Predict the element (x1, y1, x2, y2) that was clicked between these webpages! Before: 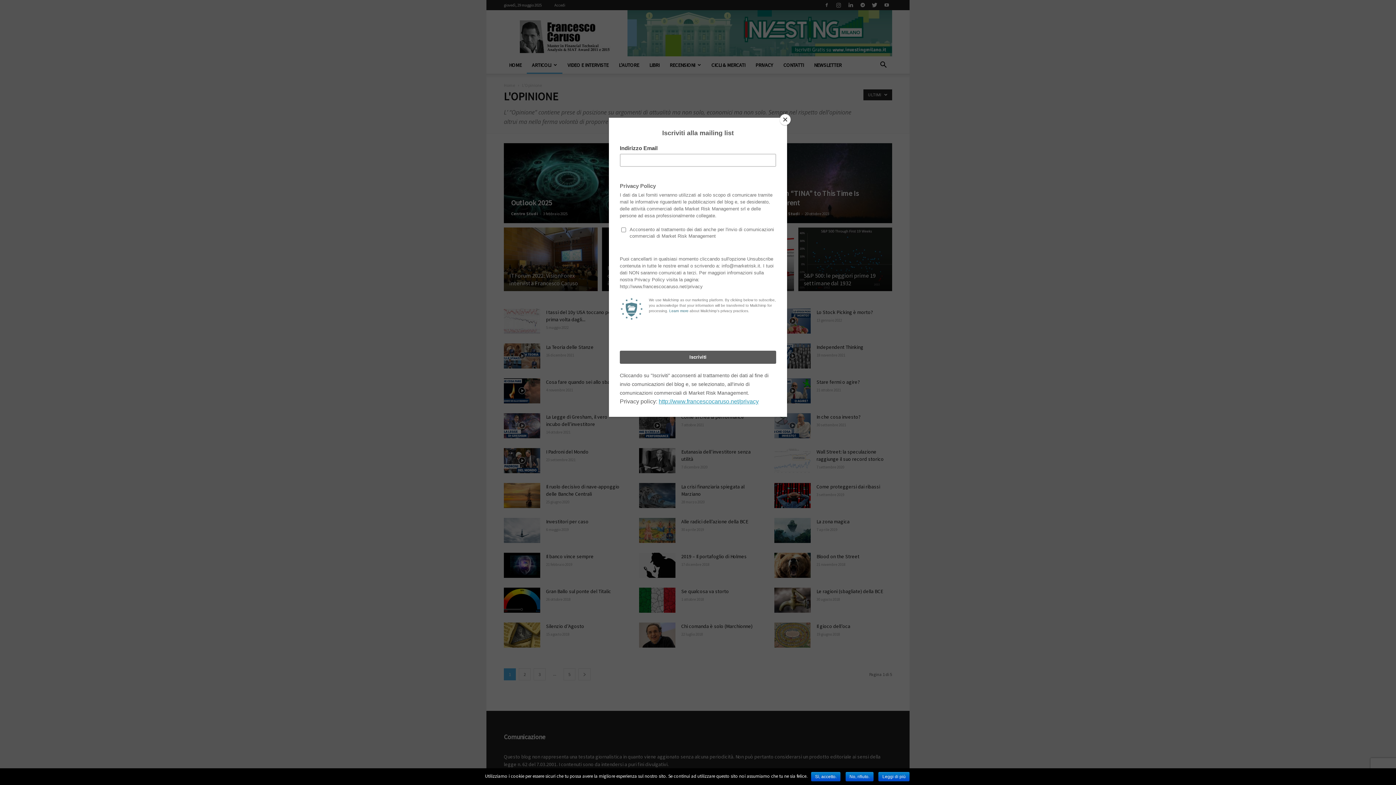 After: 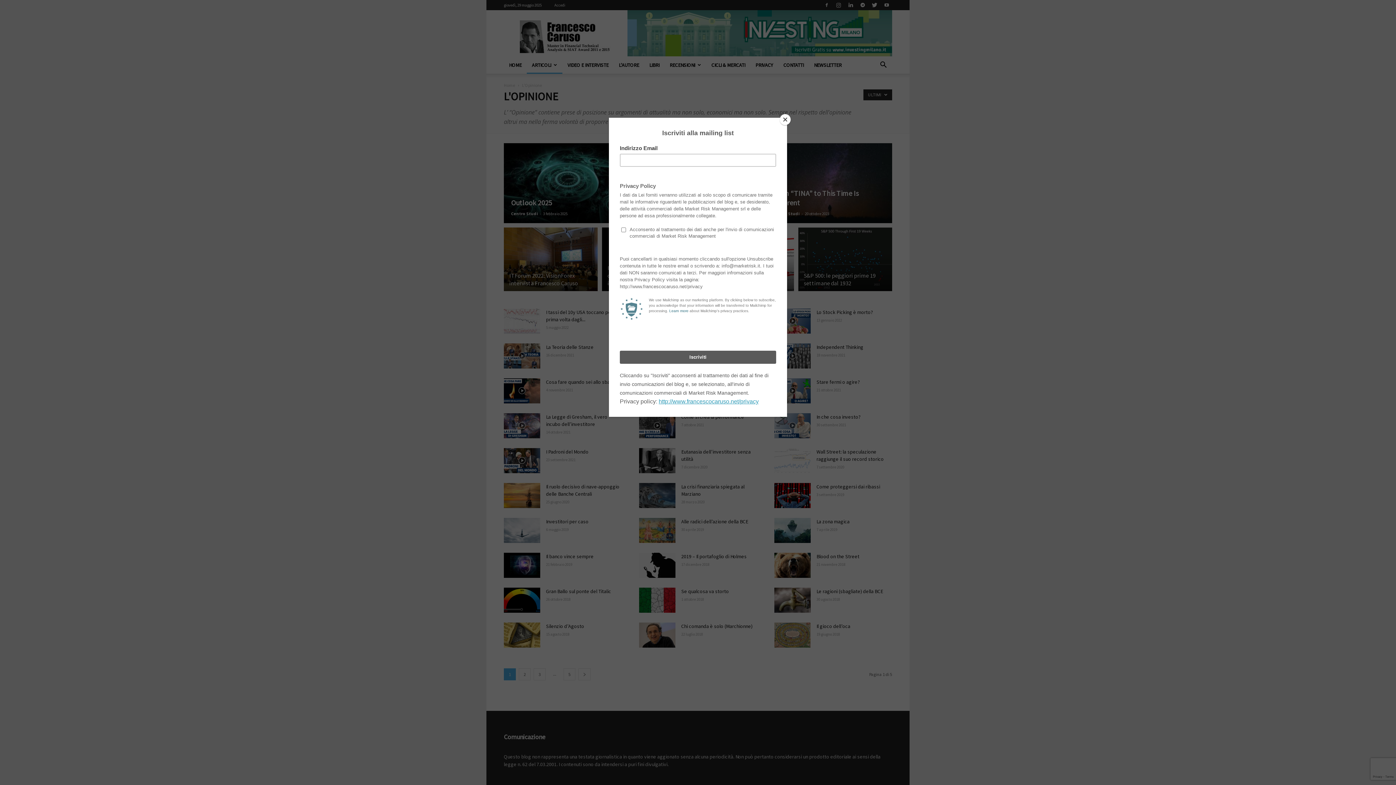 Action: label: Sì, accetto. bbox: (811, 772, 840, 781)